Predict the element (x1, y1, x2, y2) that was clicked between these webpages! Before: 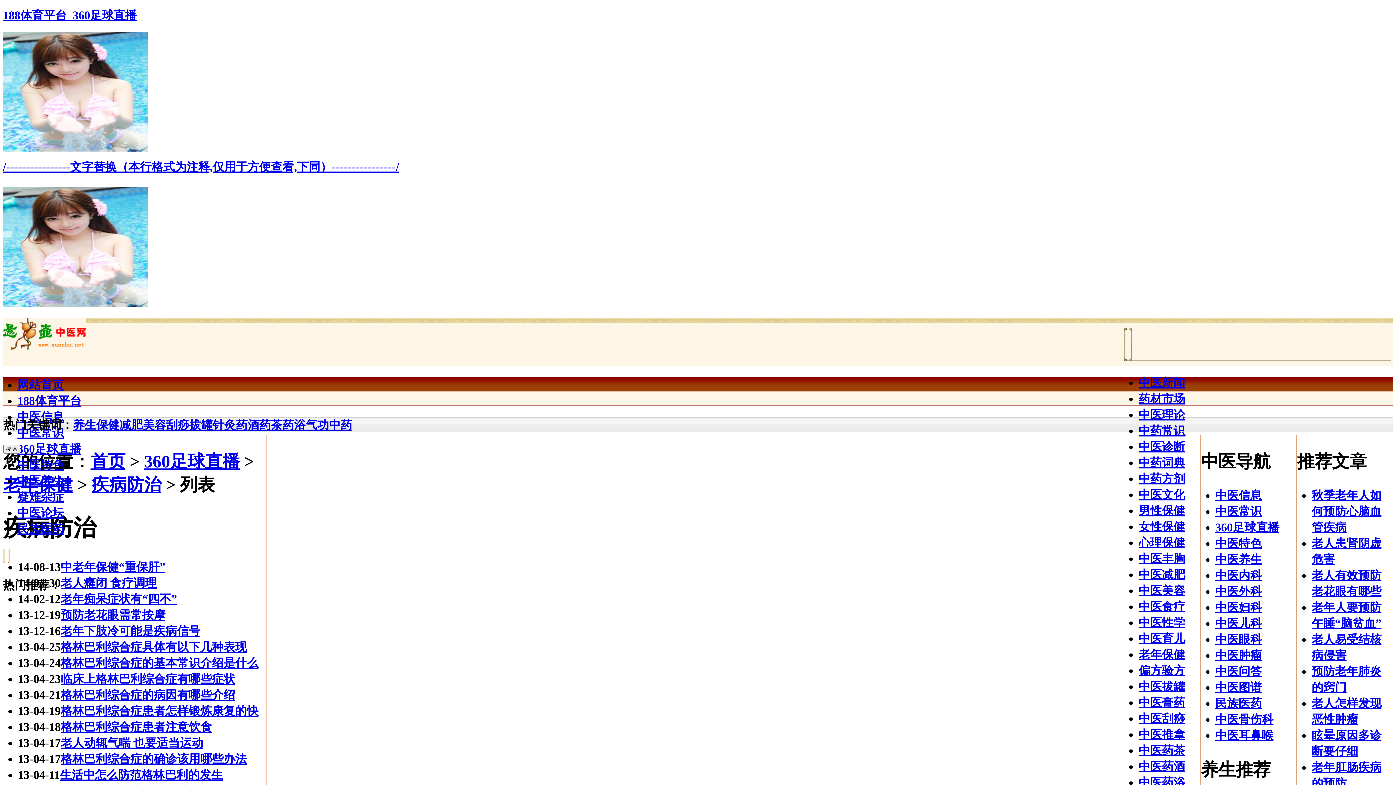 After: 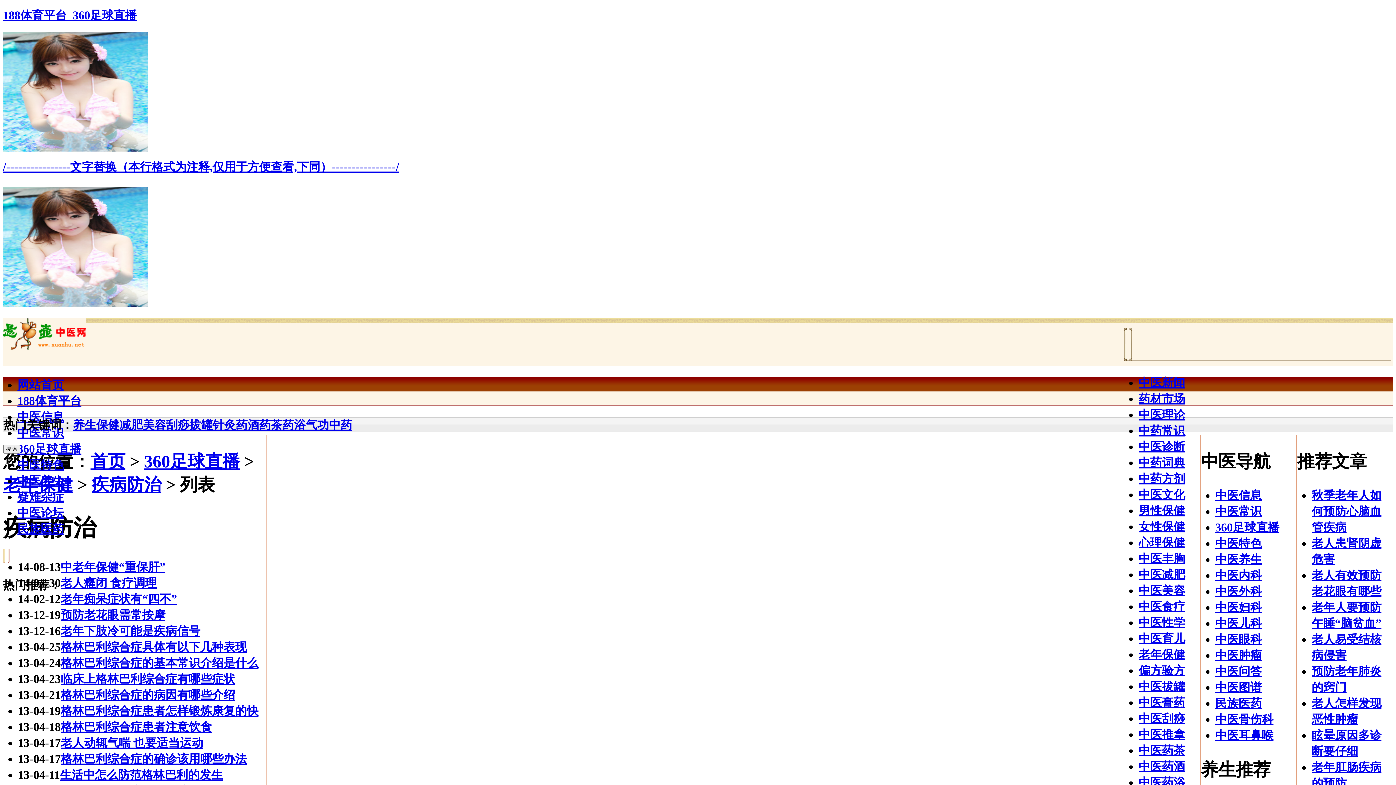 Action: label: 中医内科 bbox: (1215, 569, 1262, 582)